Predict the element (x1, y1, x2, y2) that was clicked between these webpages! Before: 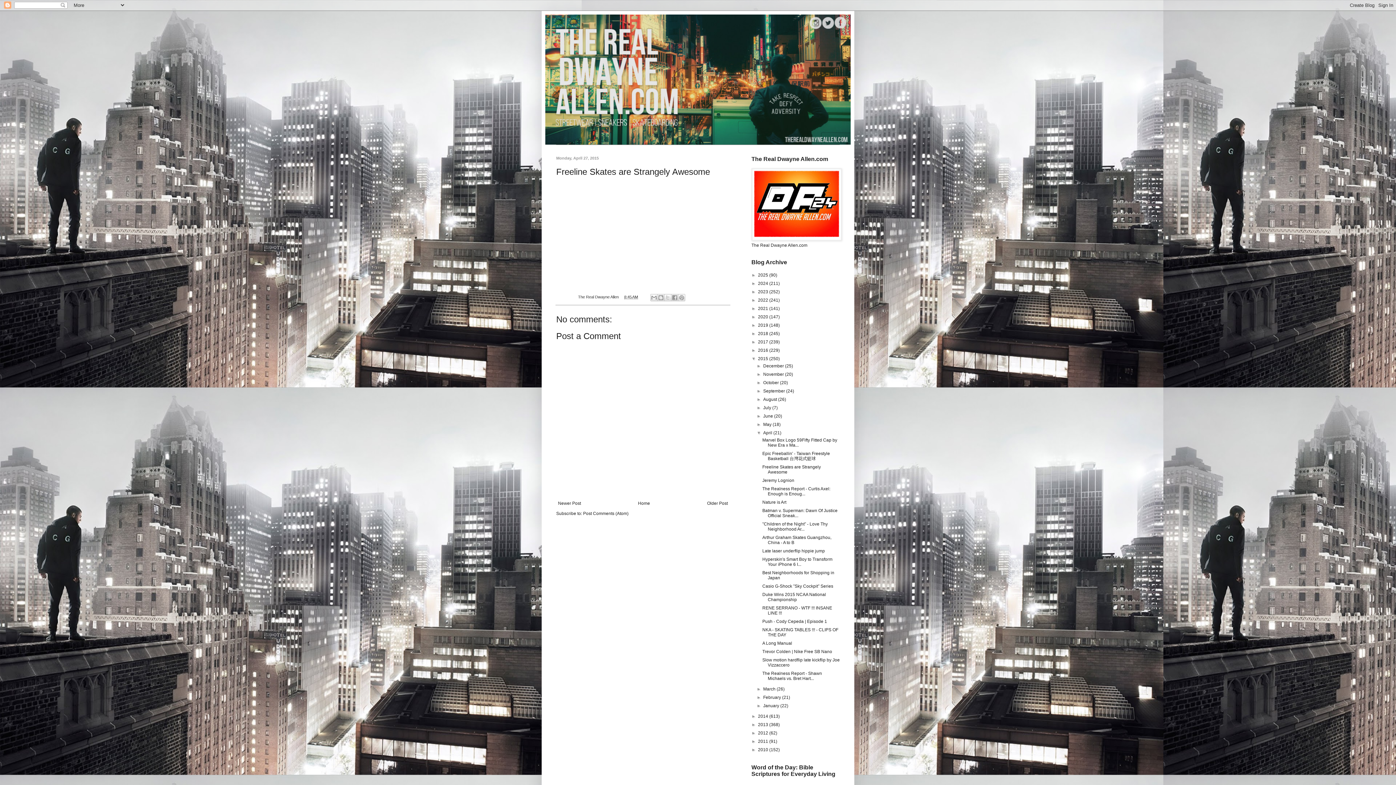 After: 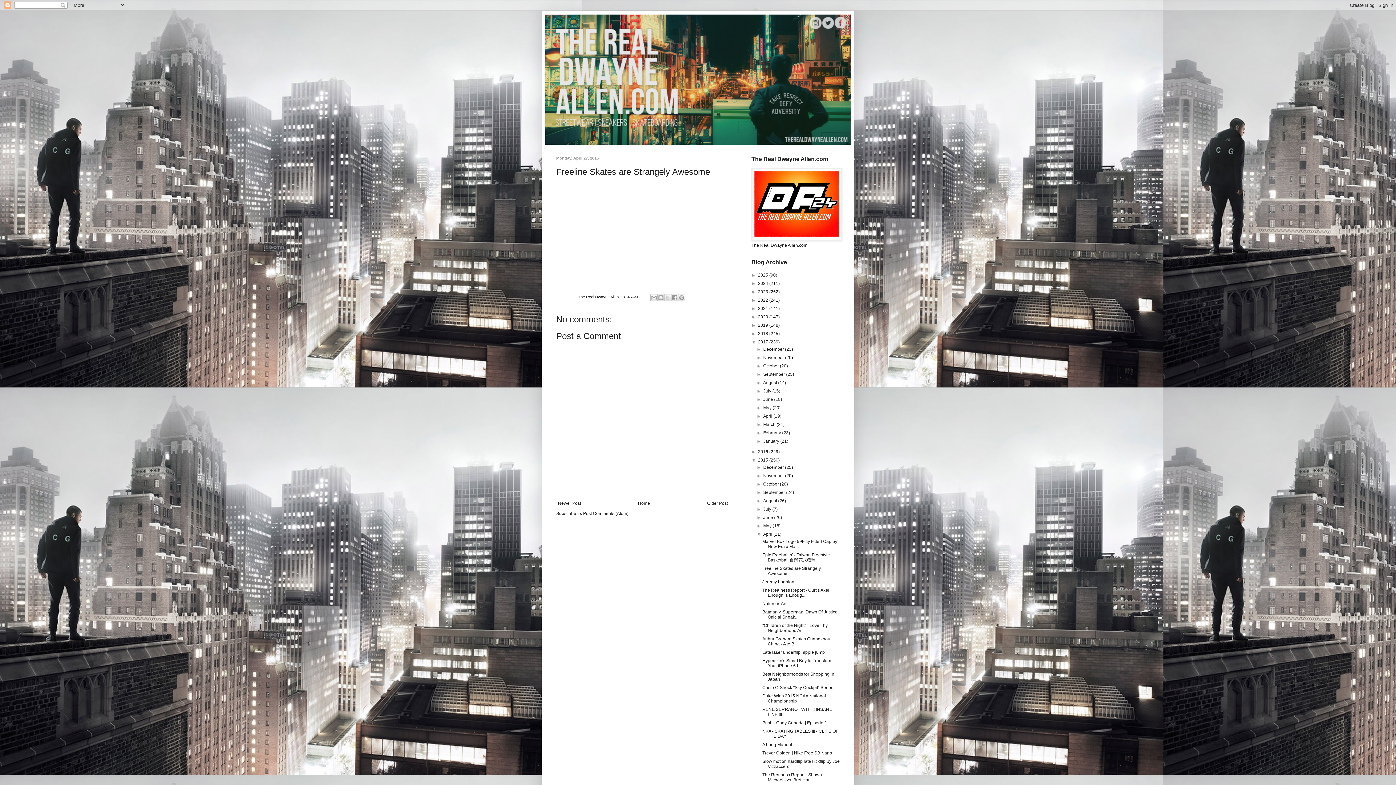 Action: label: ►   bbox: (751, 339, 758, 344)